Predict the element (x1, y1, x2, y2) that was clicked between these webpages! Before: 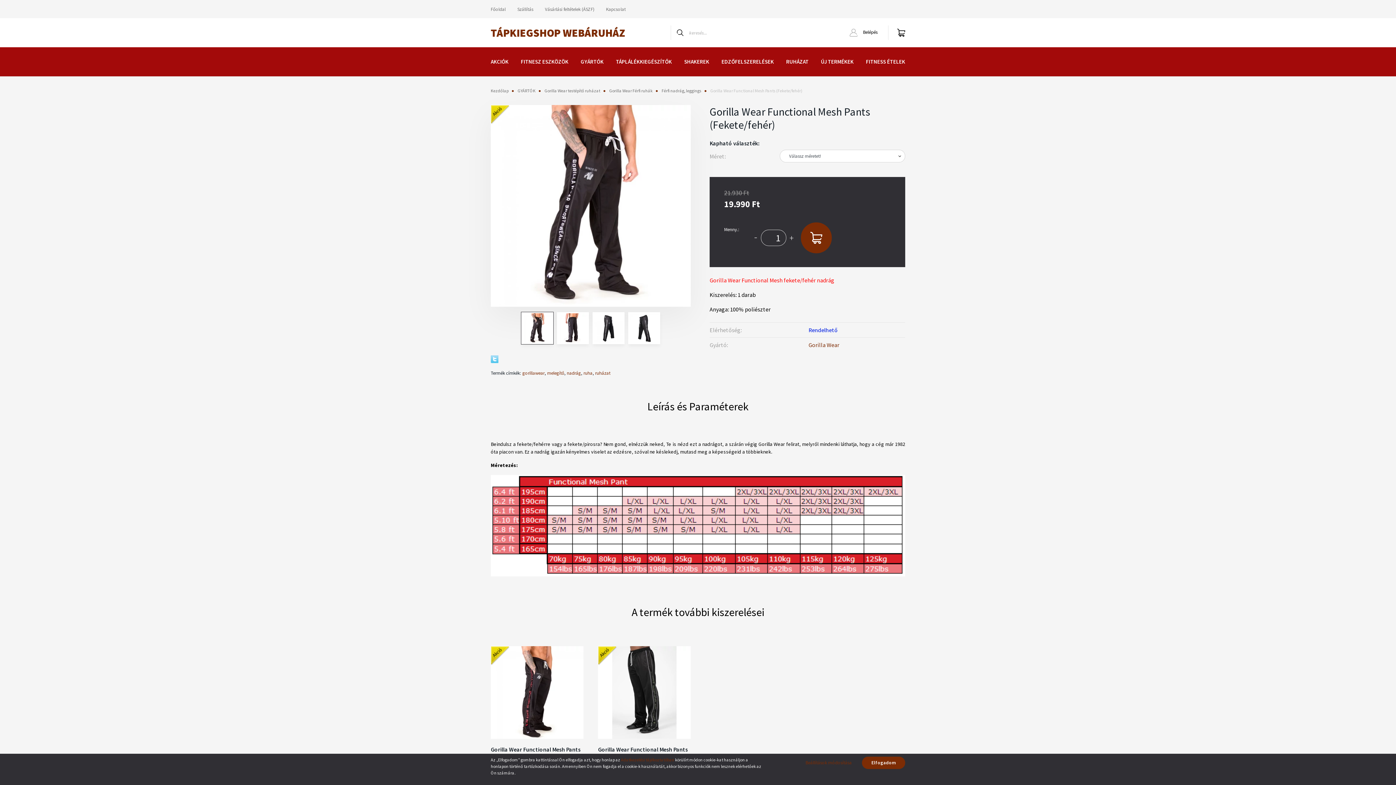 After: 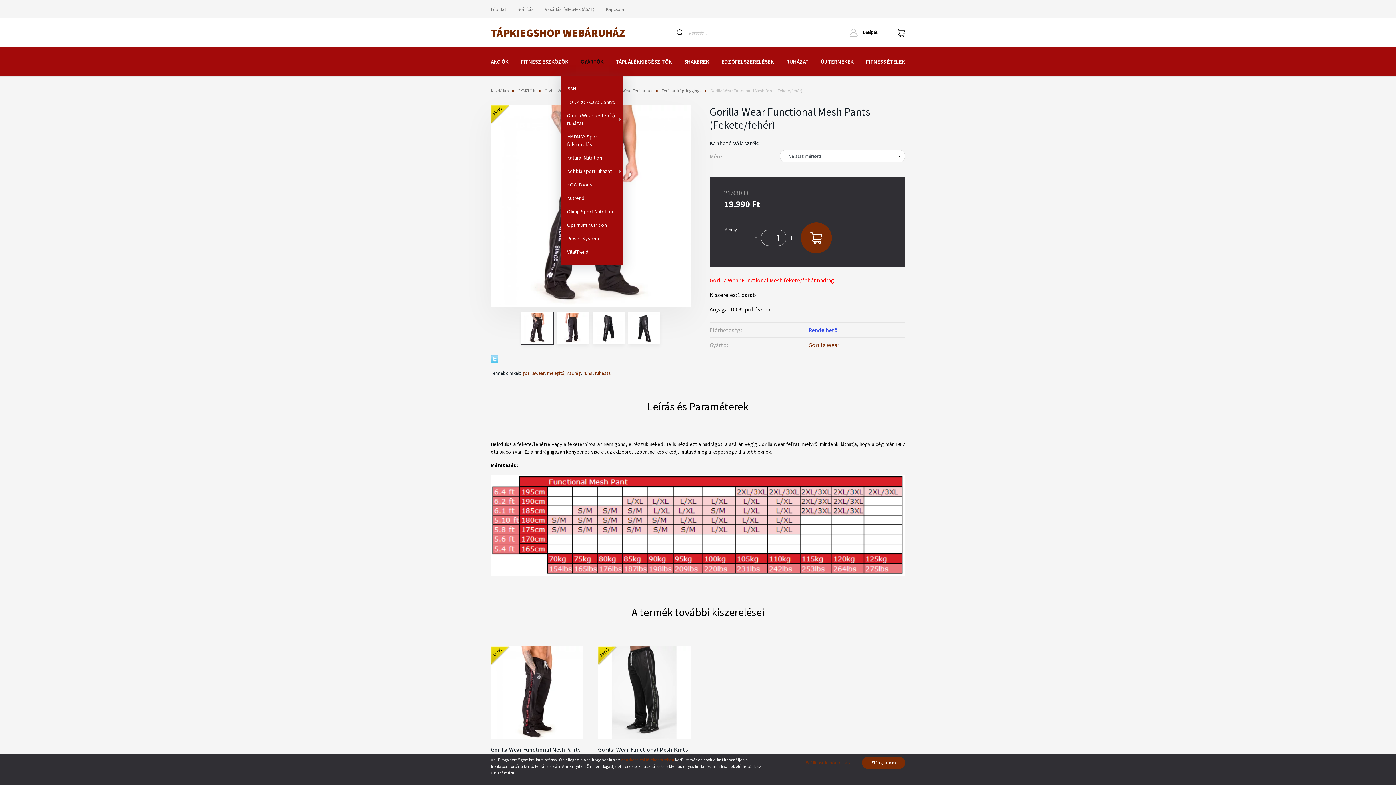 Action: label: GYÁRTÓK bbox: (580, 47, 603, 76)